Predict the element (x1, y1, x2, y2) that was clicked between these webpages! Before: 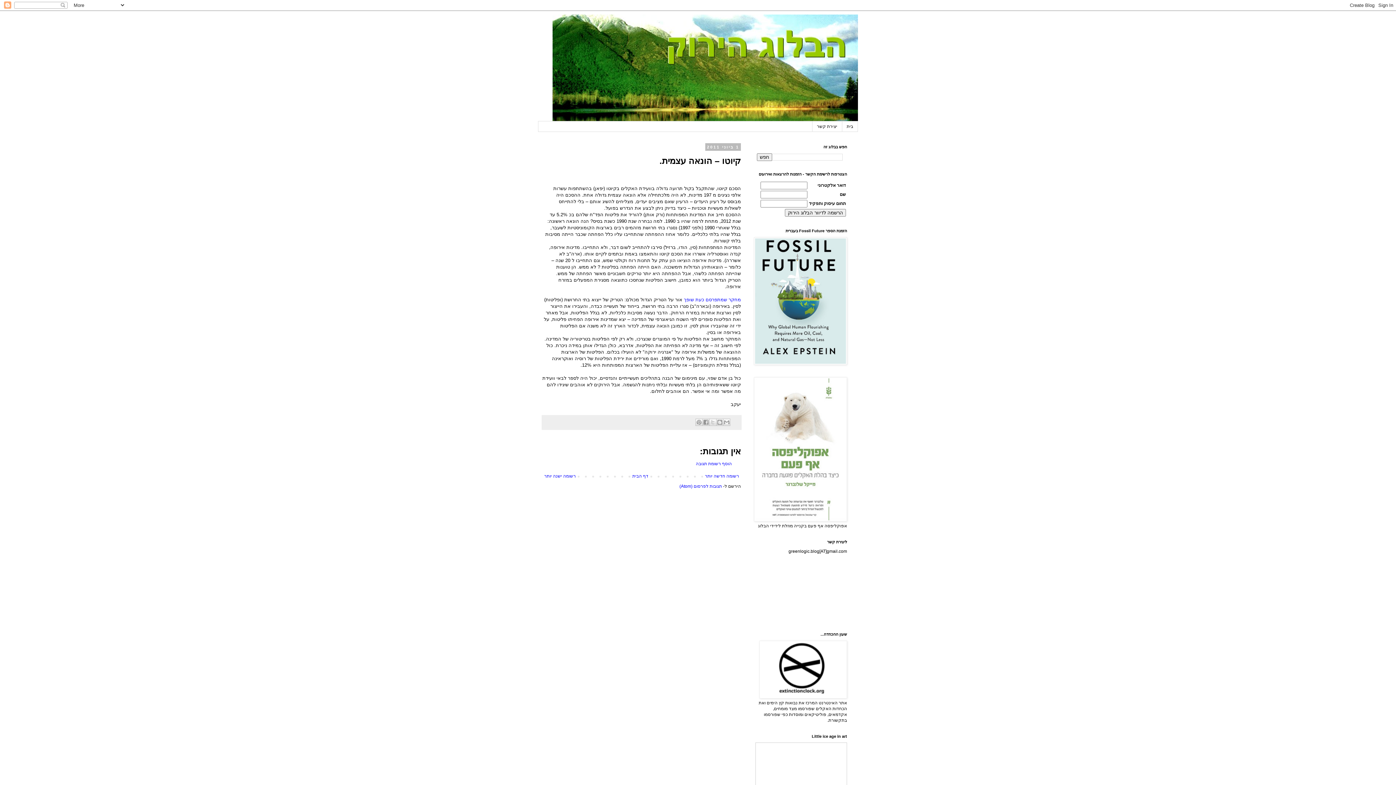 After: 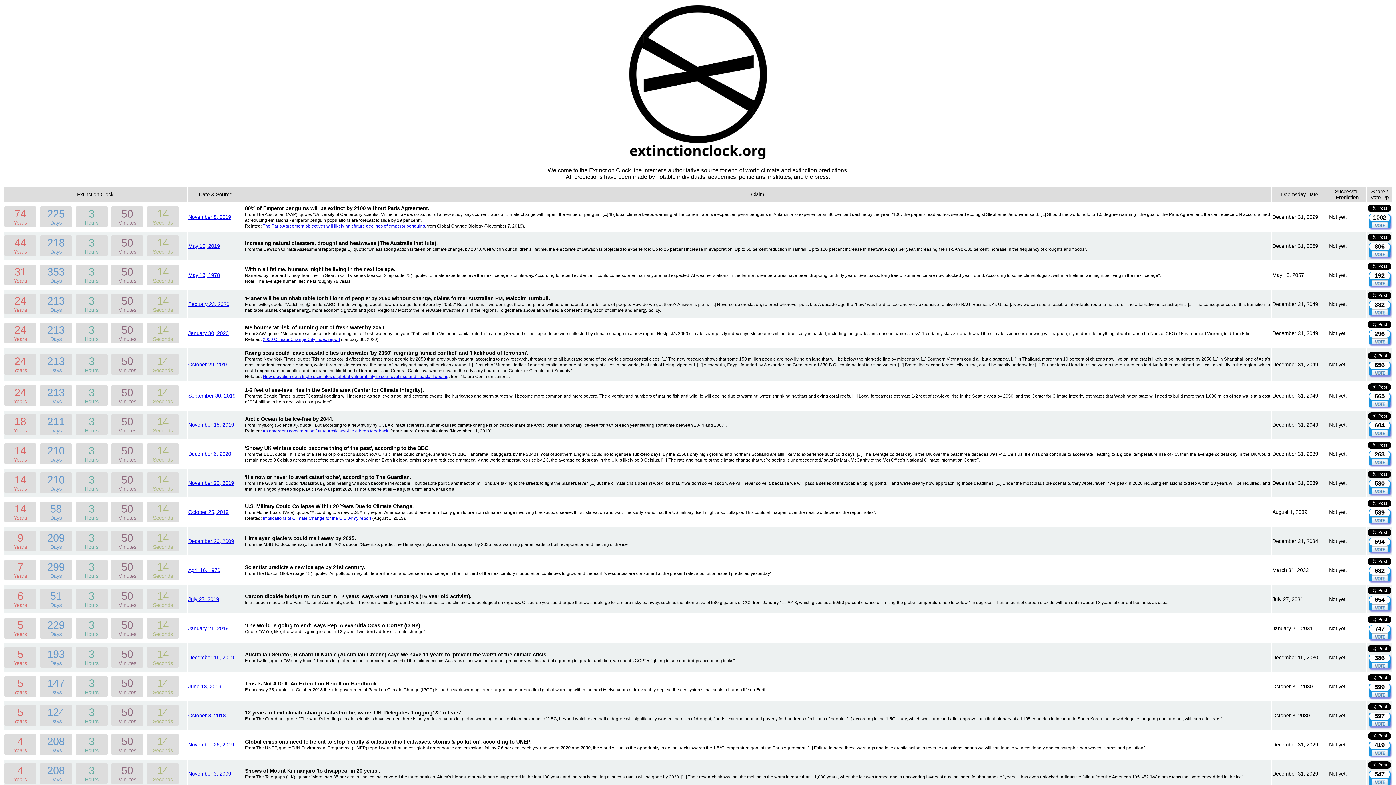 Action: bbox: (759, 695, 847, 700)